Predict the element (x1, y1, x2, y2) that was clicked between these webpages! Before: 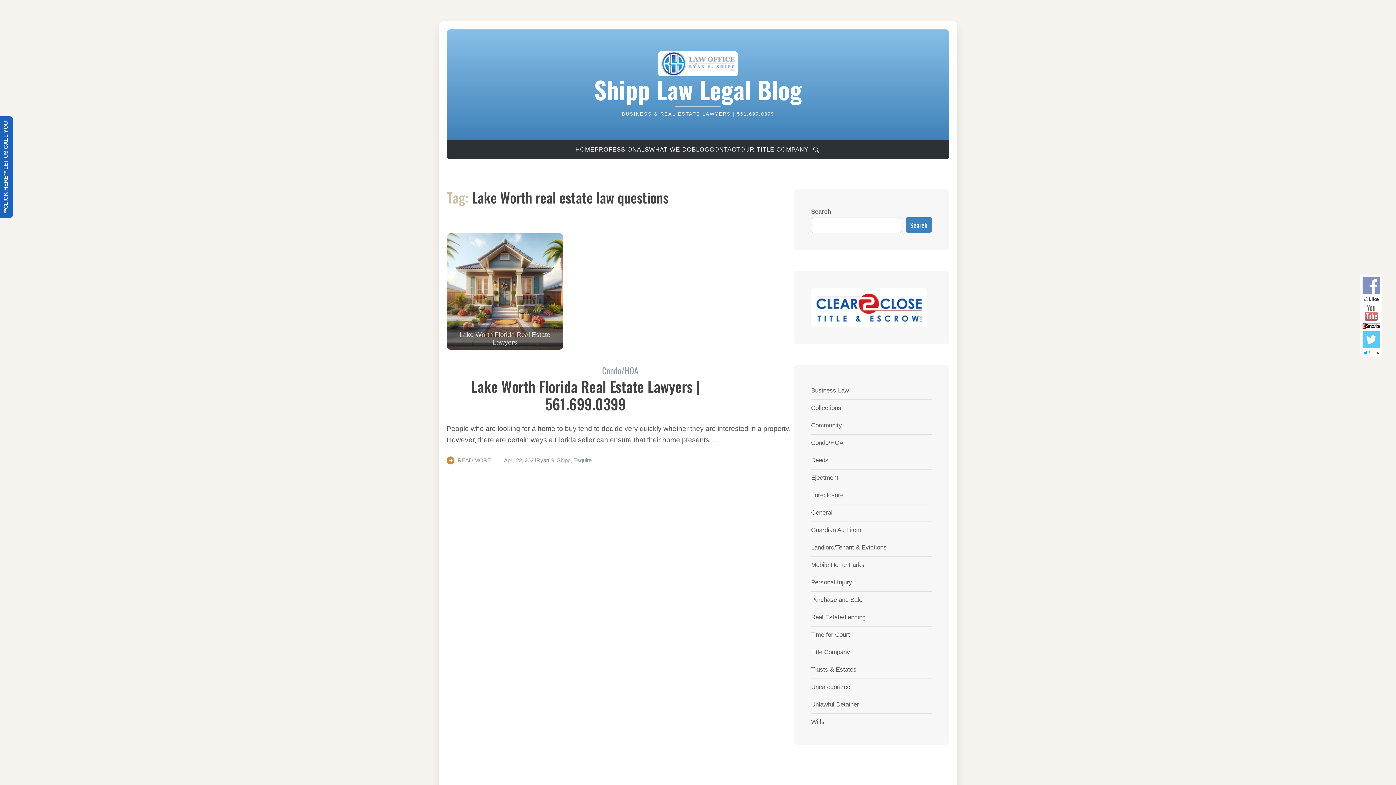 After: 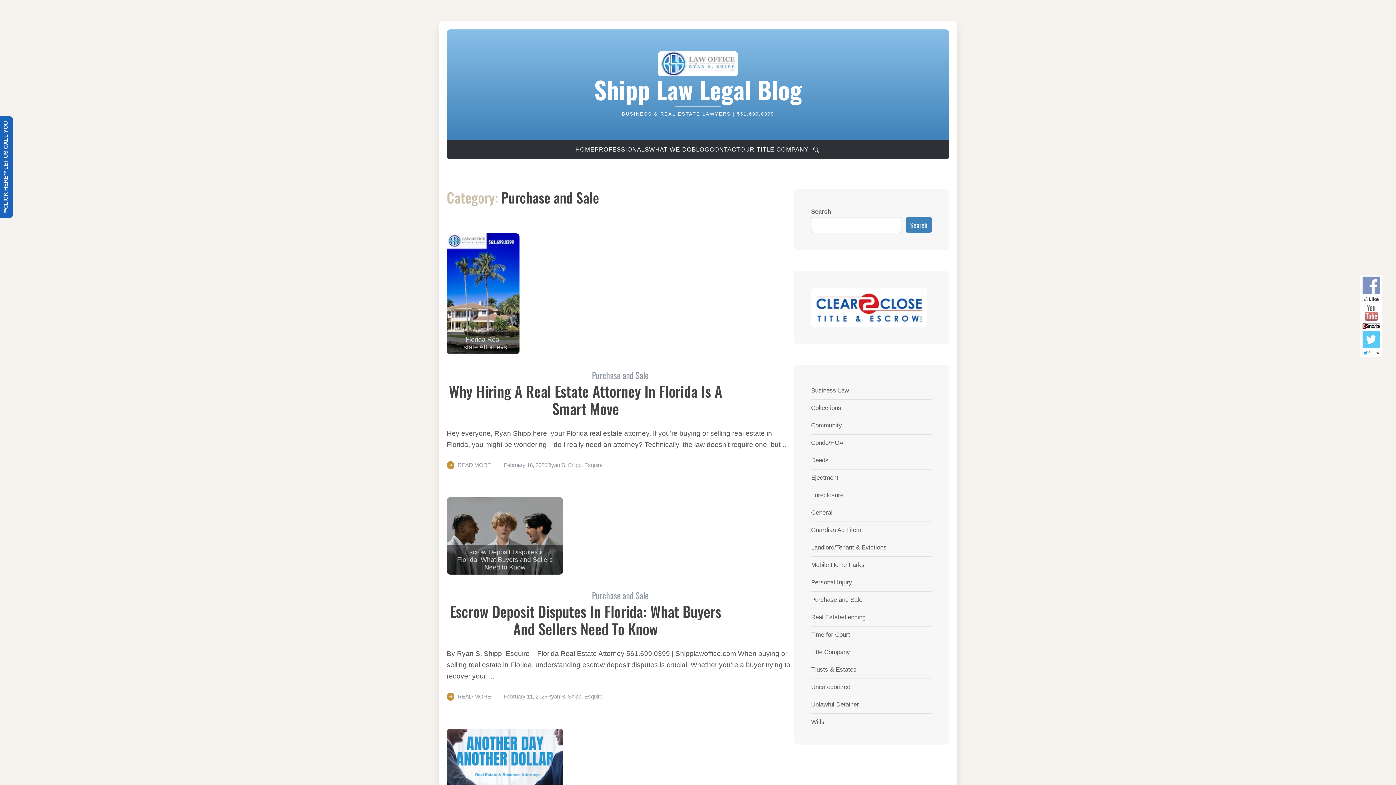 Action: bbox: (811, 596, 862, 603) label: Purchase and Sale